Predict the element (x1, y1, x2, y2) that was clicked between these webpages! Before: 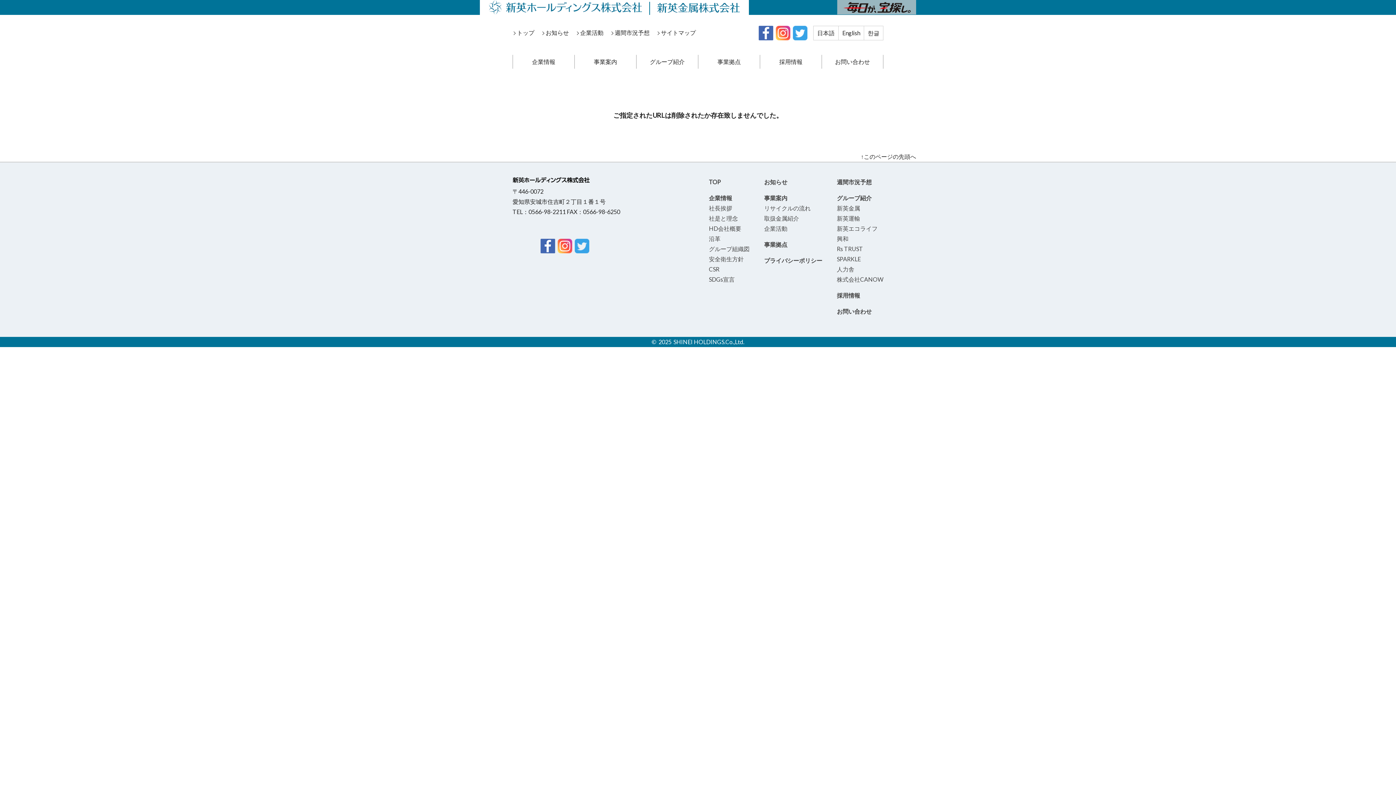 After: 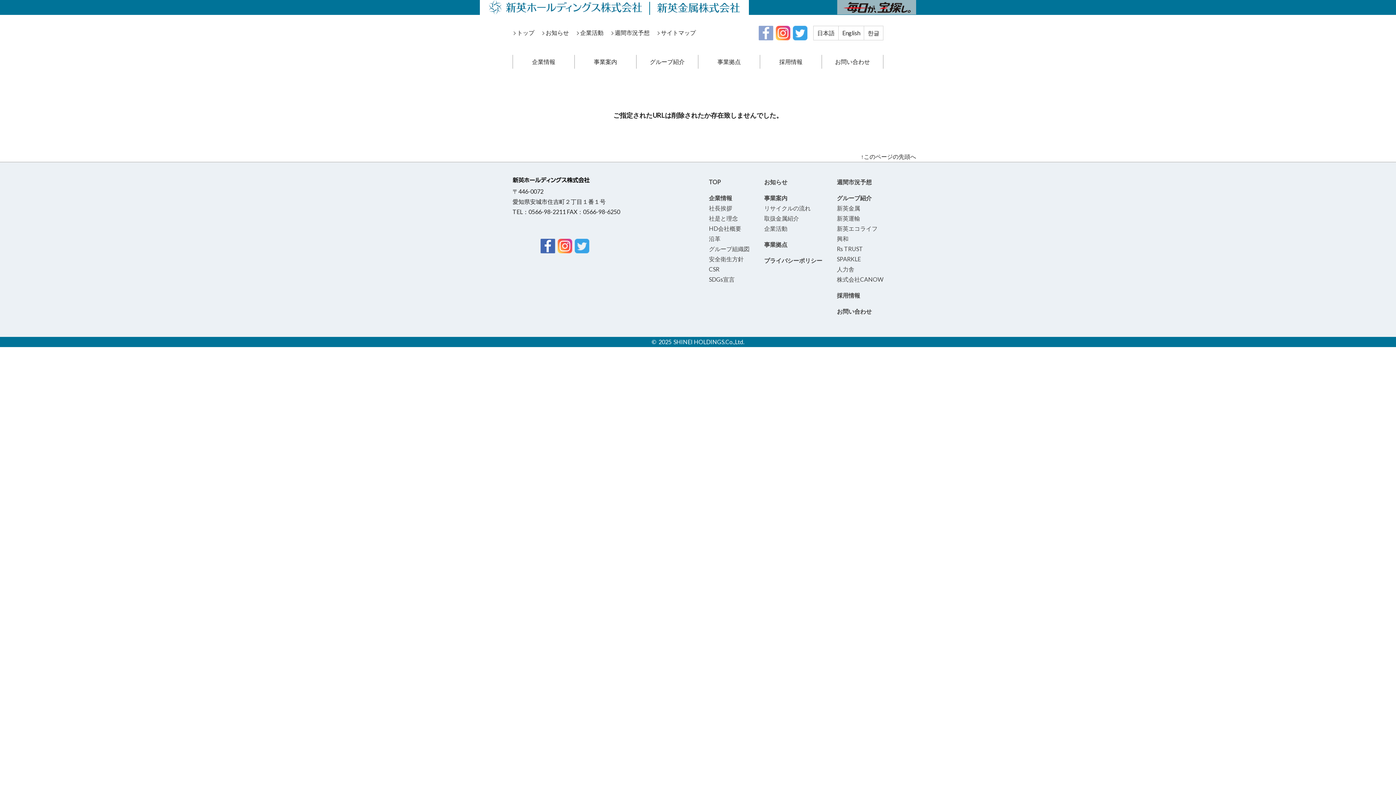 Action: bbox: (758, 35, 775, 42) label:  